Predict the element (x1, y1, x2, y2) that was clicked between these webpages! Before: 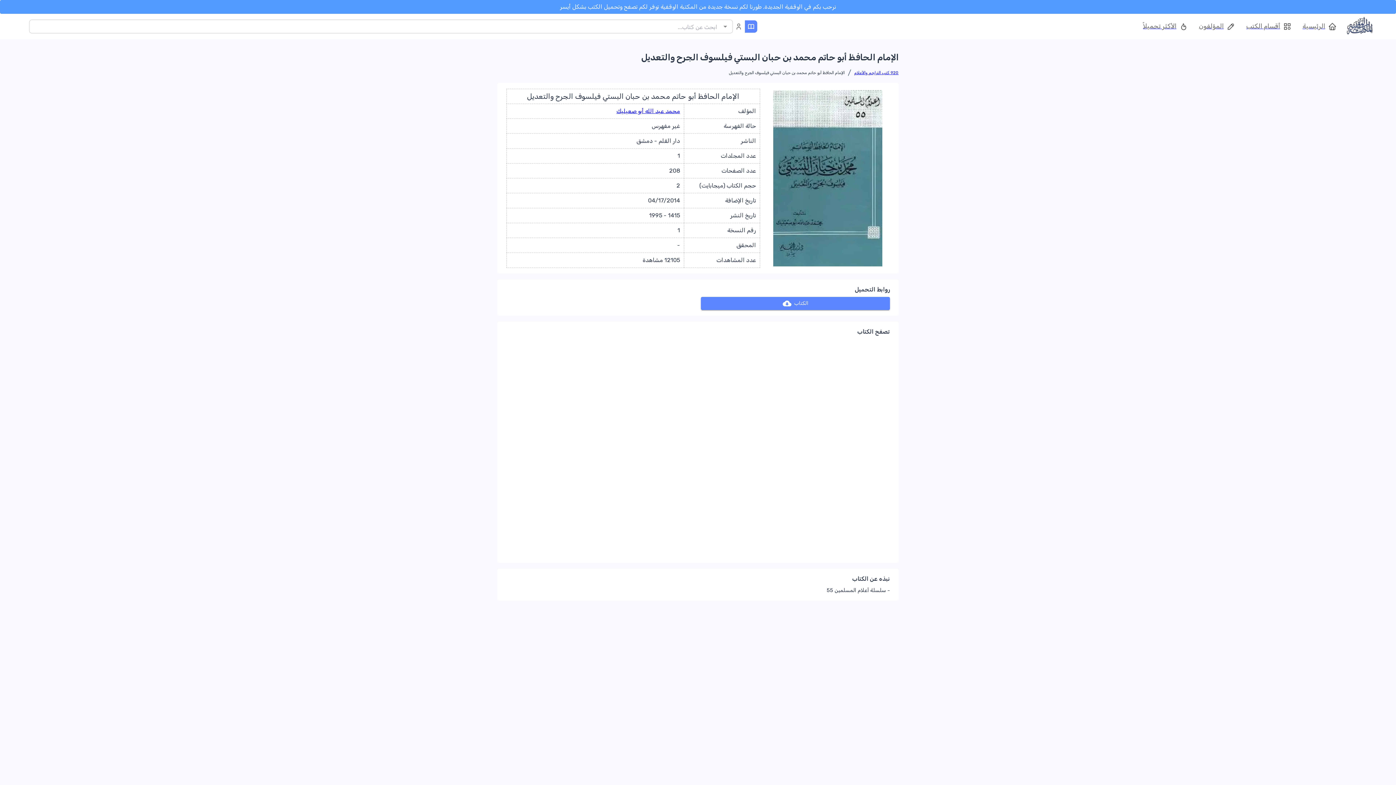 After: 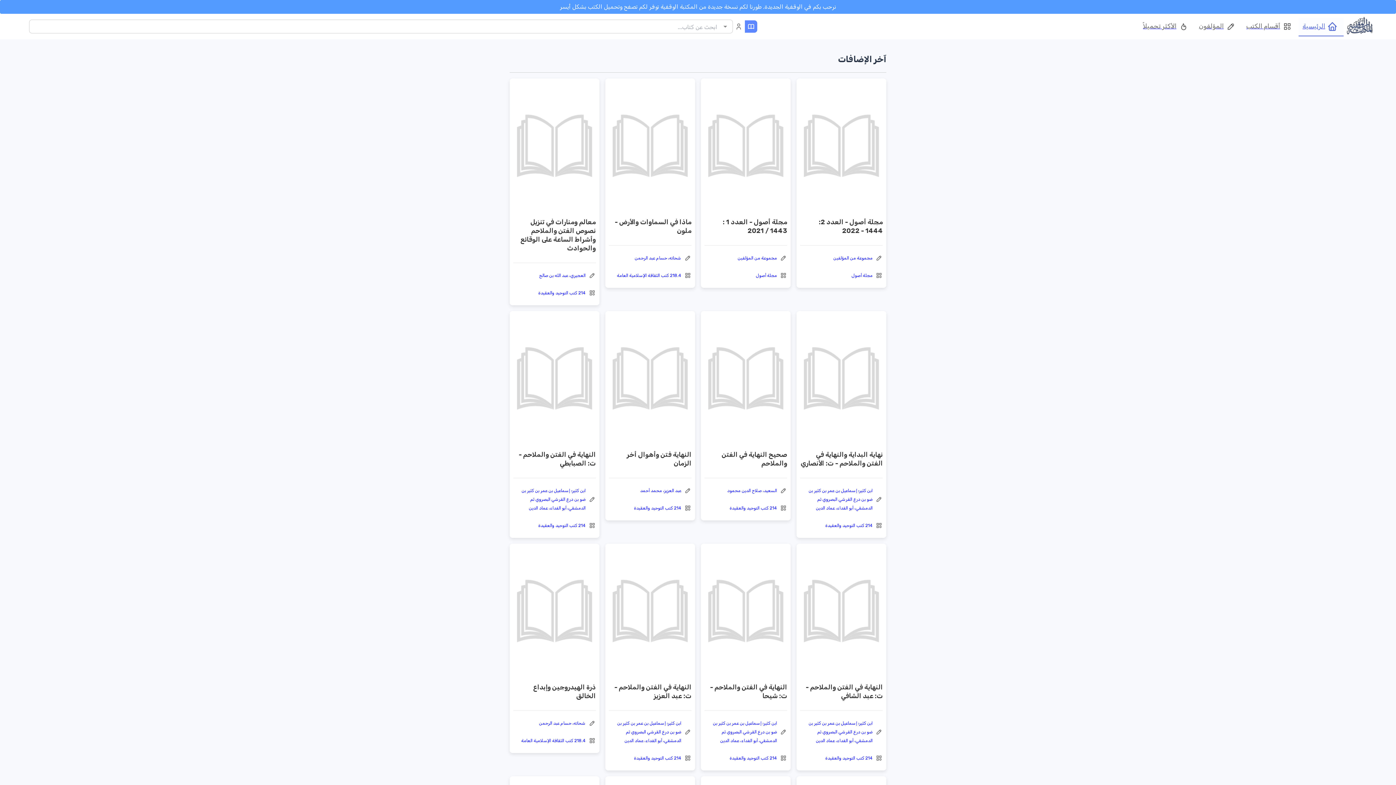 Action: bbox: (1298, 17, 1344, 35) label: الرئيسية